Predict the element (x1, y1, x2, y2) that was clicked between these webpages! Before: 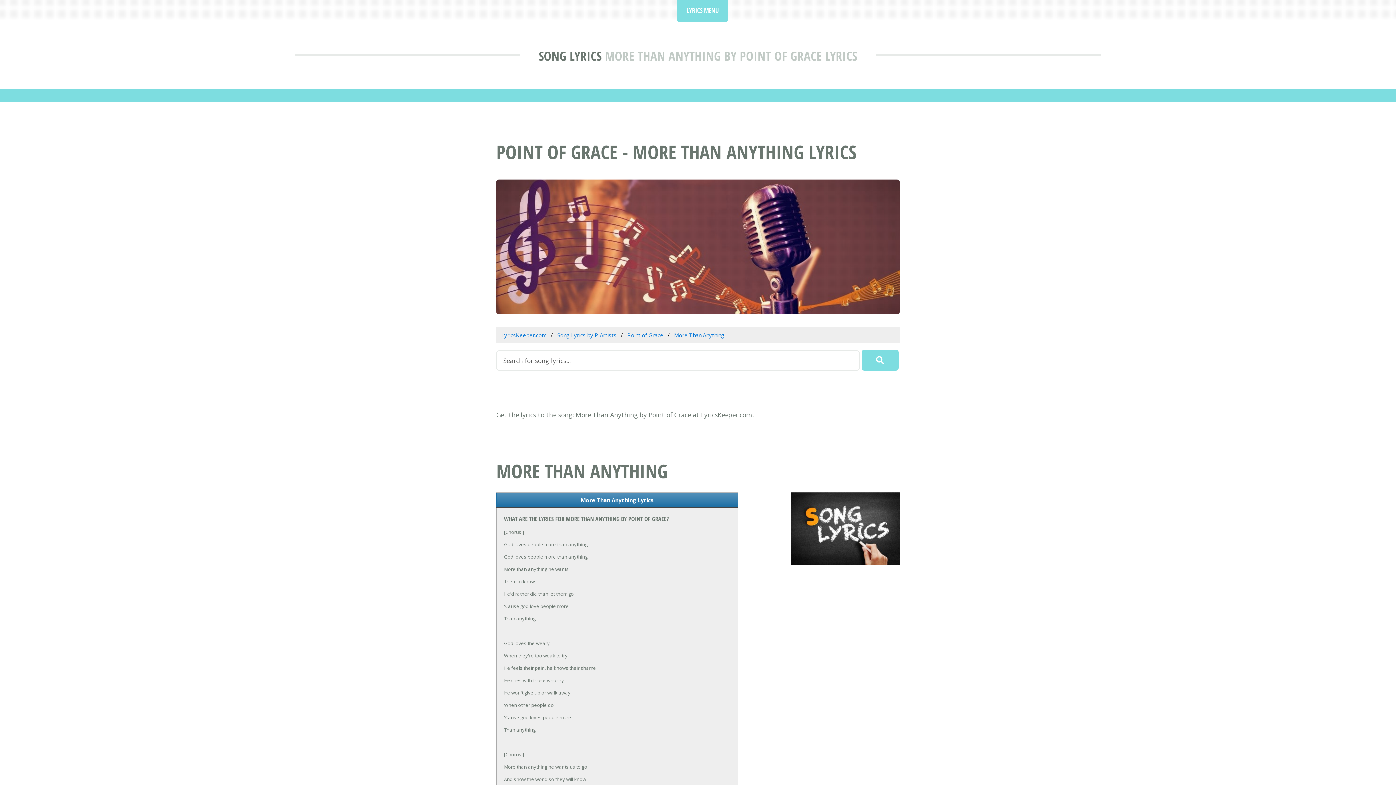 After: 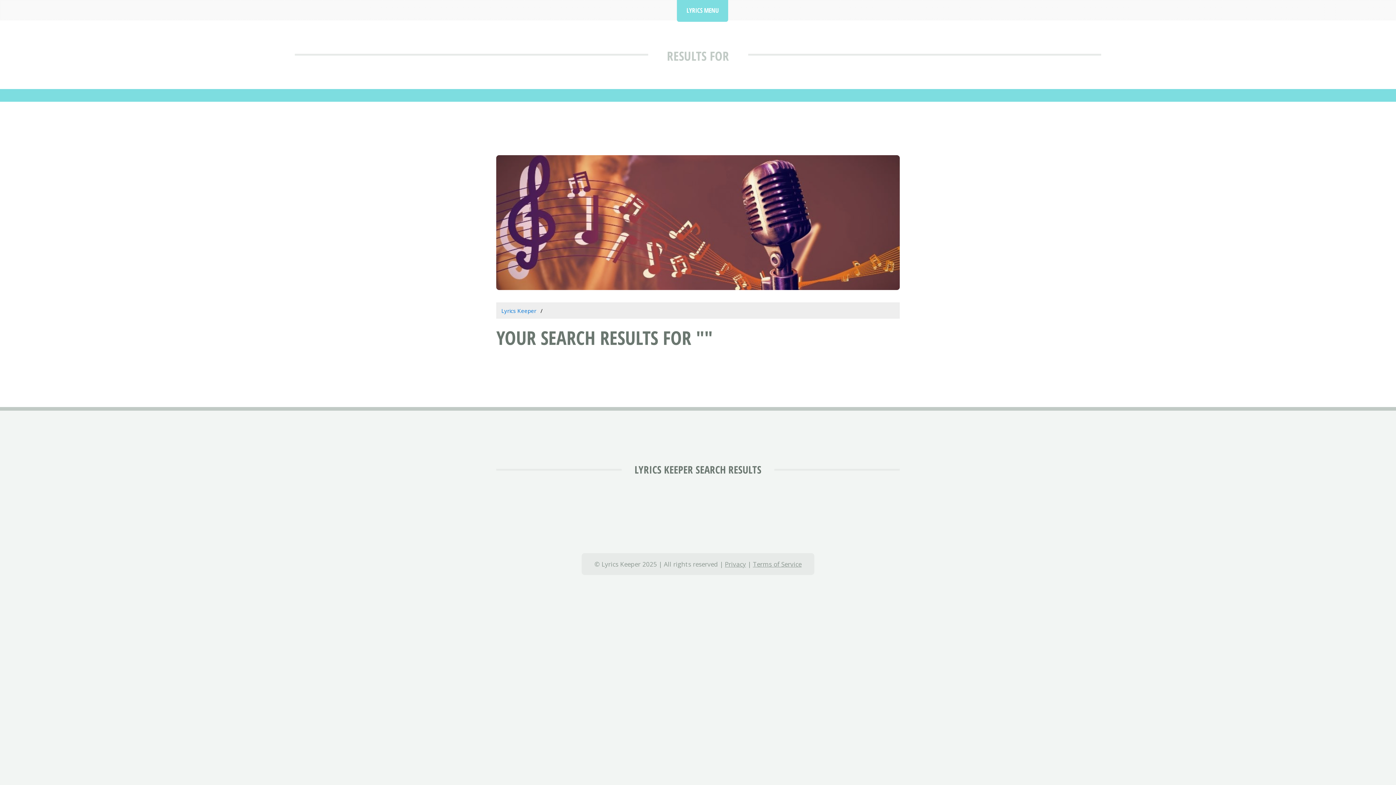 Action: bbox: (861, 349, 898, 371)